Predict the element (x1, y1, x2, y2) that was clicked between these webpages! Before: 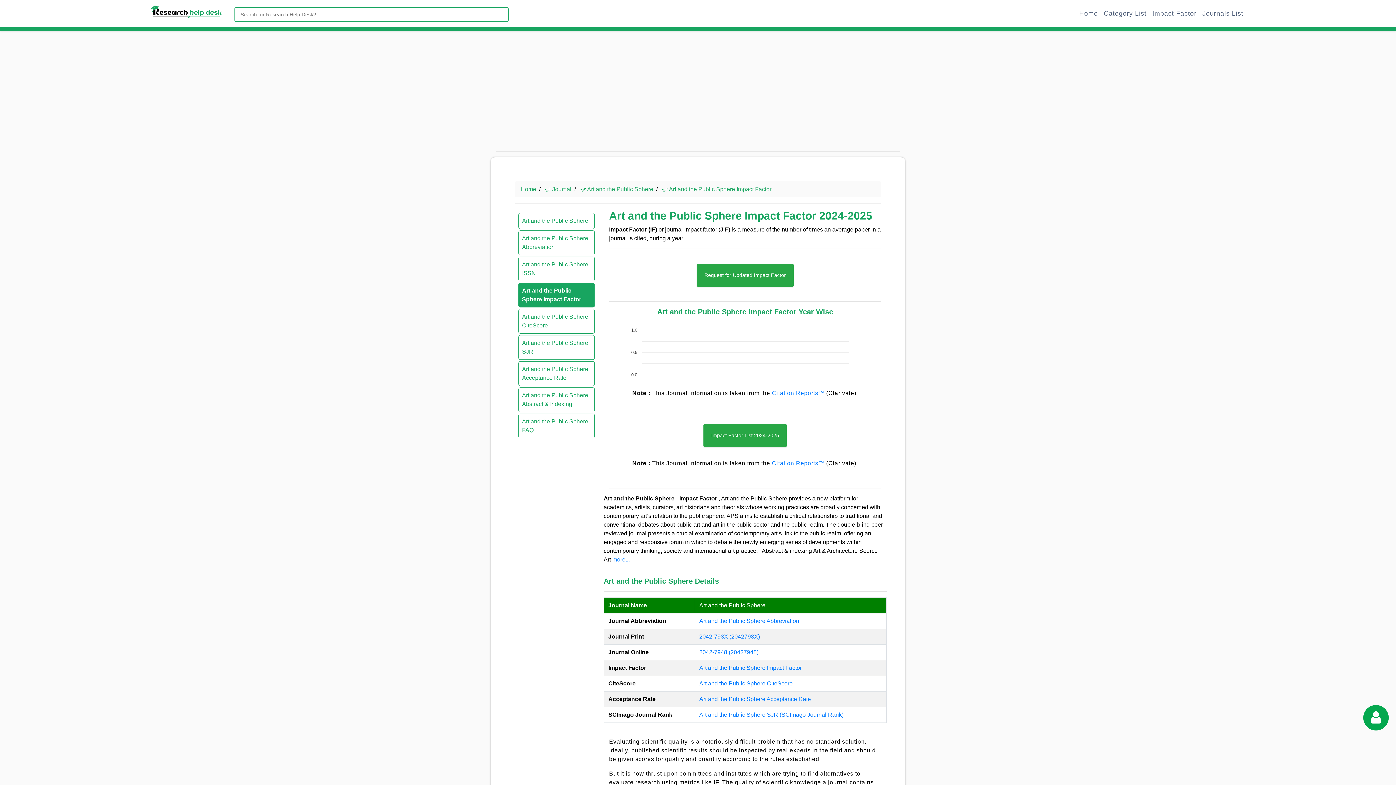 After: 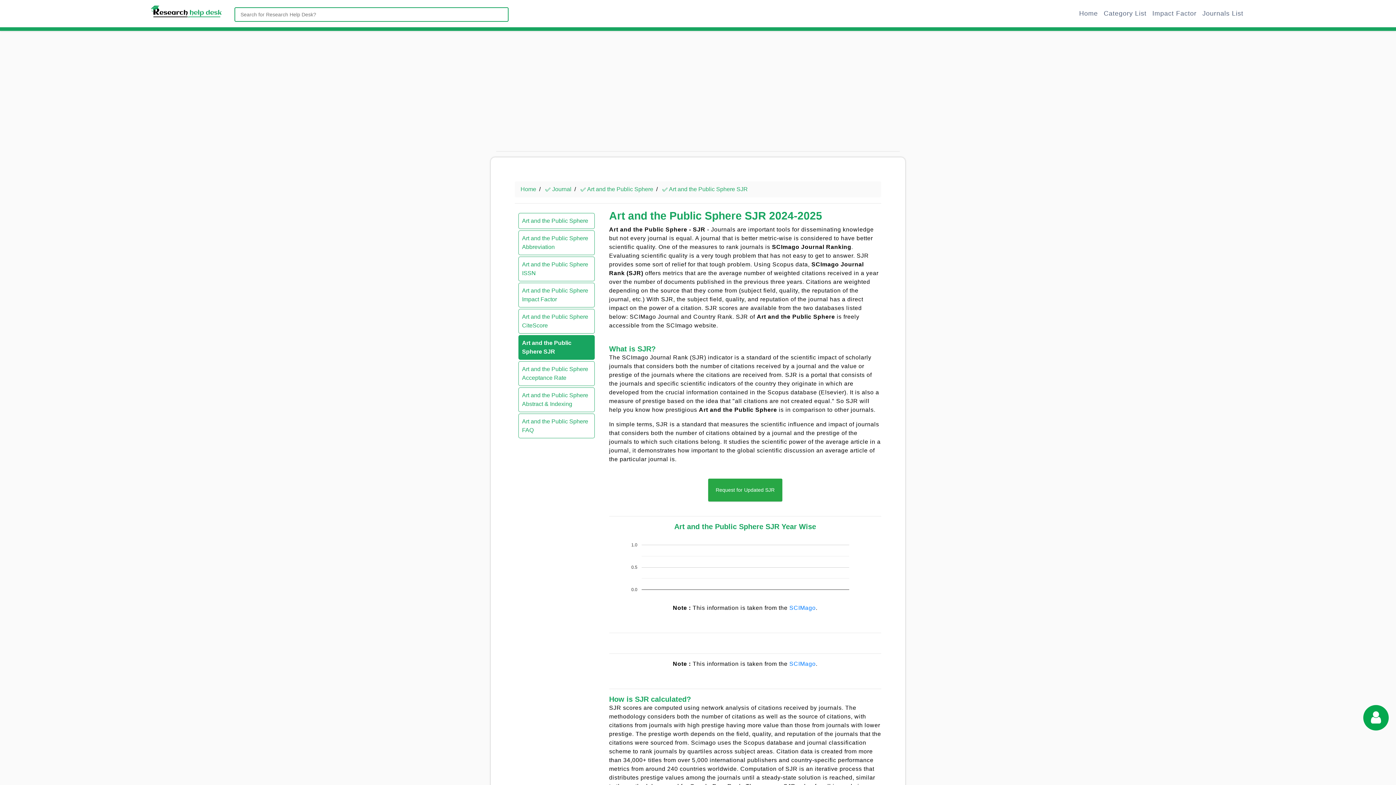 Action: bbox: (699, 712, 843, 718) label: Art and the Public Sphere SJR (SCImago Journal Rank)